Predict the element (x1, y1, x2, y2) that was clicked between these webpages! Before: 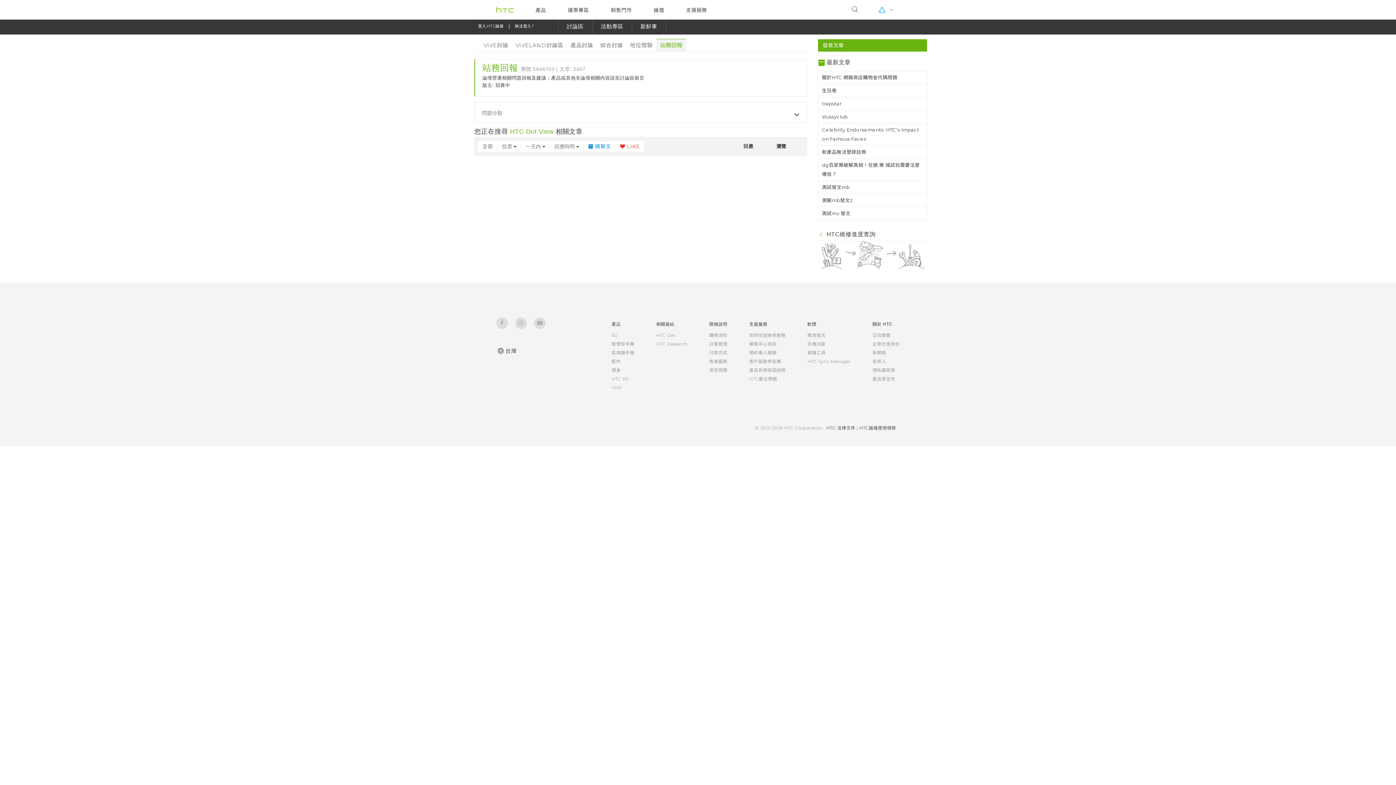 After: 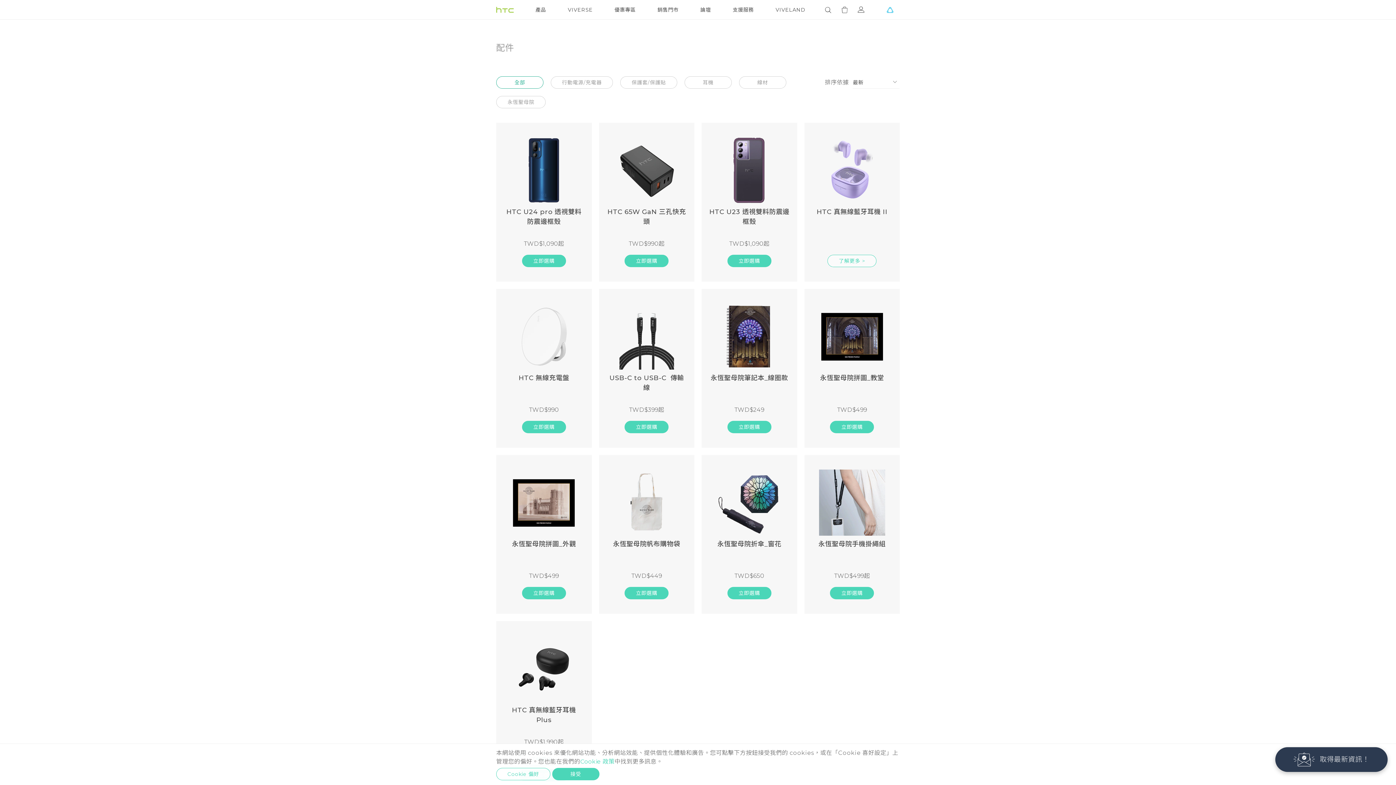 Action: label: 配件 bbox: (611, 358, 620, 364)